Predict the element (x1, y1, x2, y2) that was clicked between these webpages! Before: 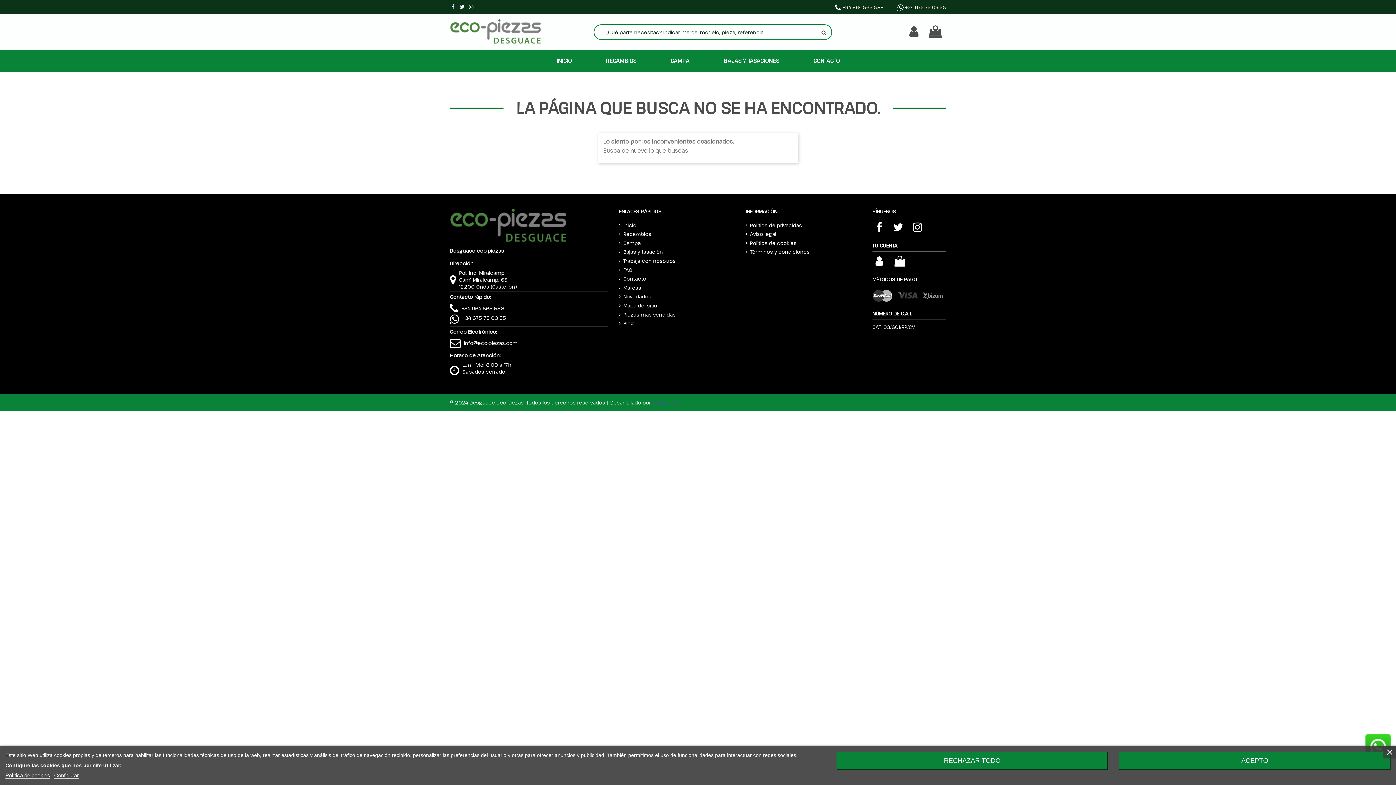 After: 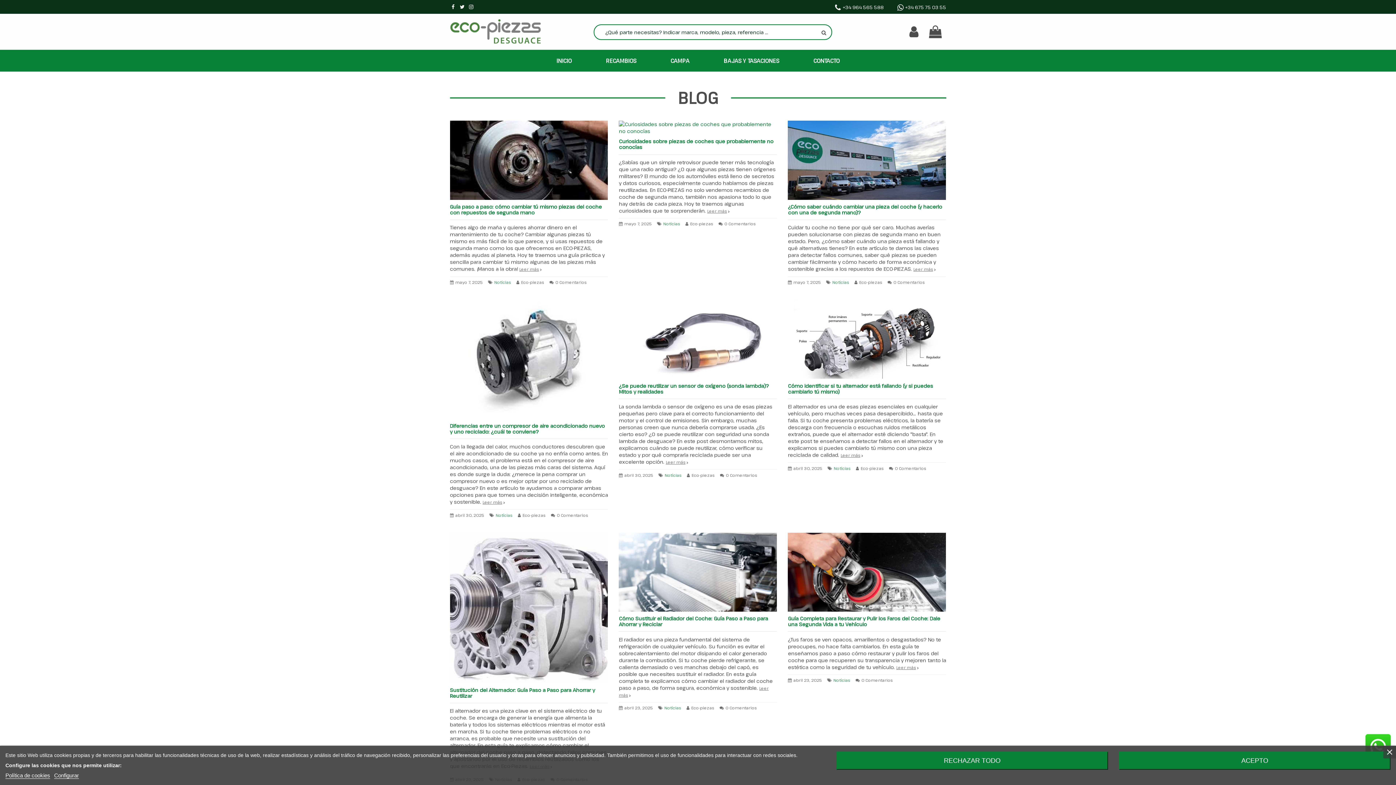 Action: bbox: (619, 320, 633, 326) label: Blog